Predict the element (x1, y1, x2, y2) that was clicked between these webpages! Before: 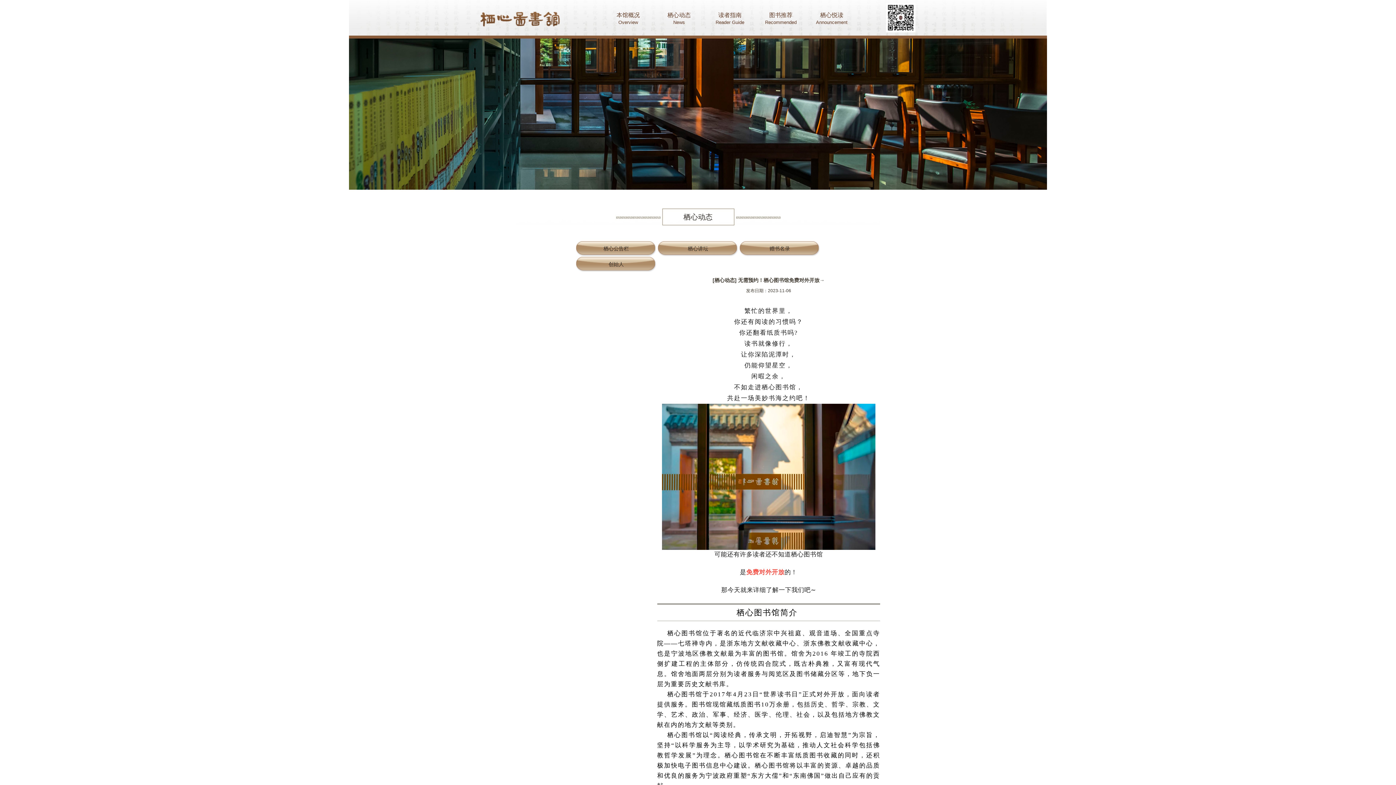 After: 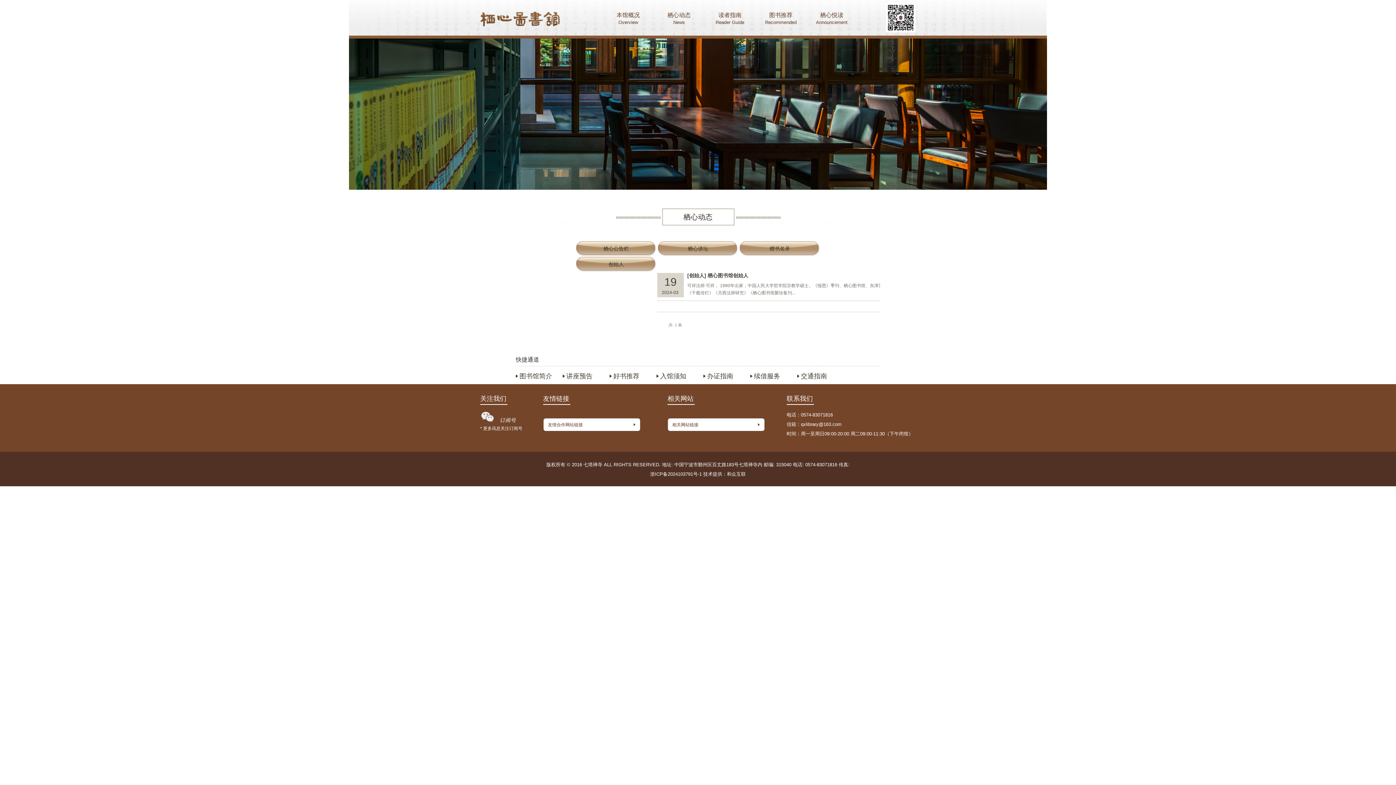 Action: label: 创始人 bbox: (575, 256, 656, 272)